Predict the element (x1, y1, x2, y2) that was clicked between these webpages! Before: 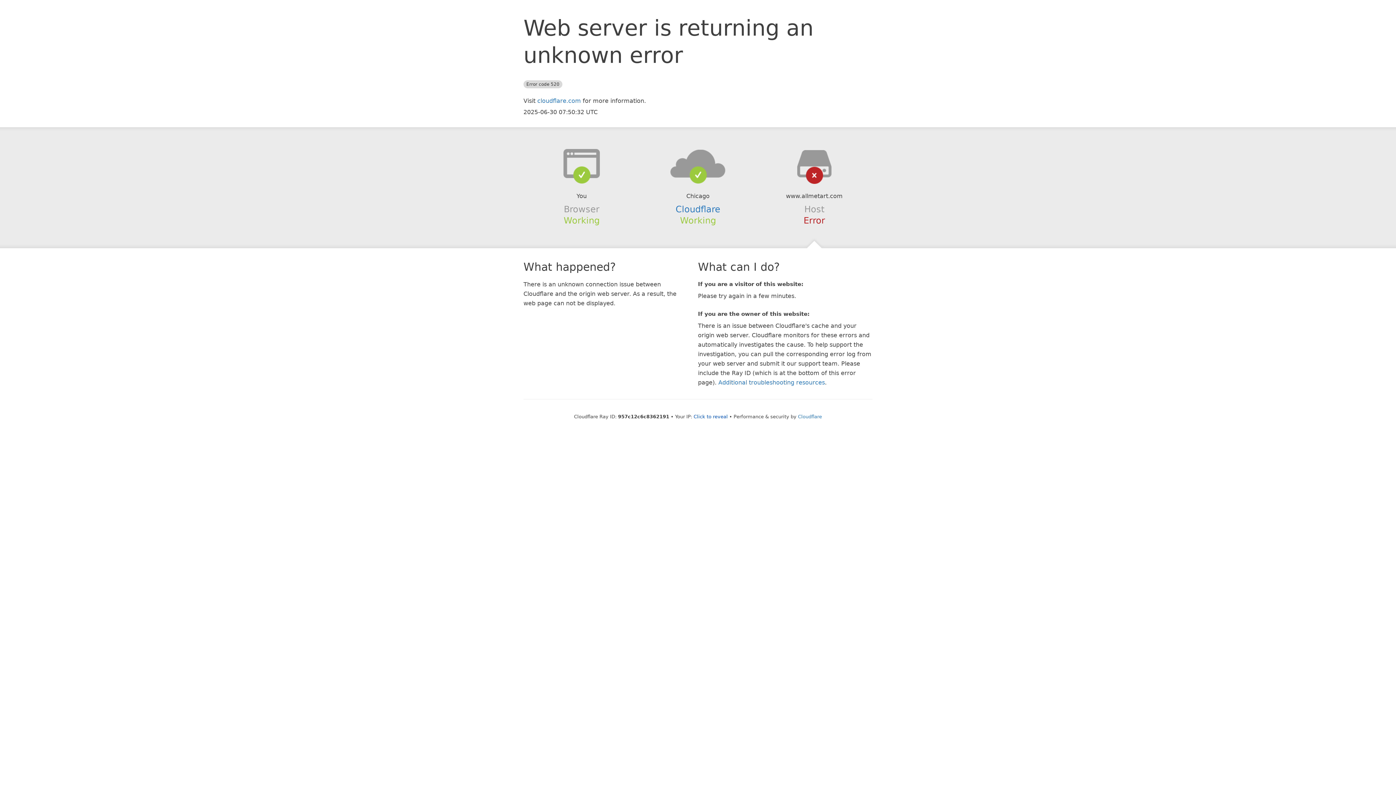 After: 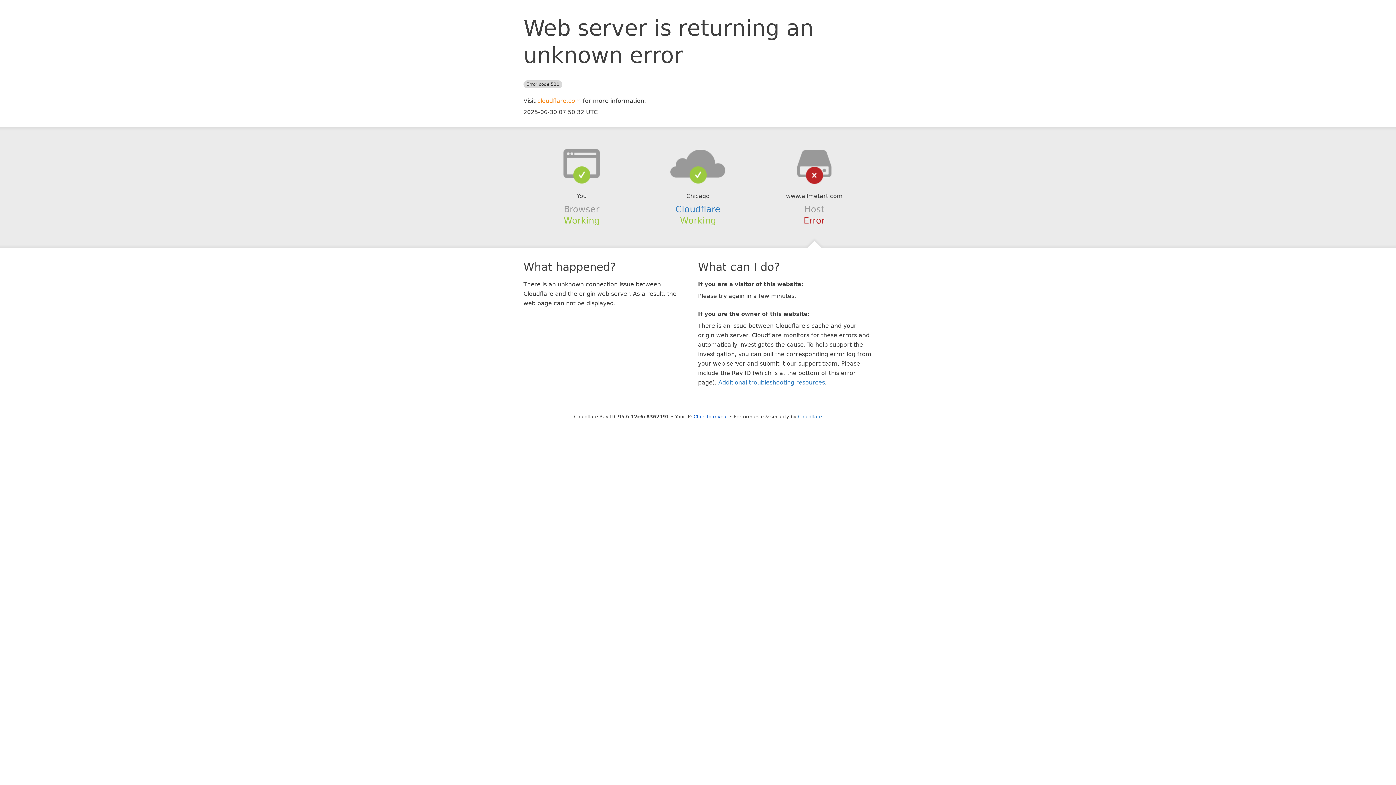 Action: label: cloudflare.com bbox: (537, 97, 581, 104)